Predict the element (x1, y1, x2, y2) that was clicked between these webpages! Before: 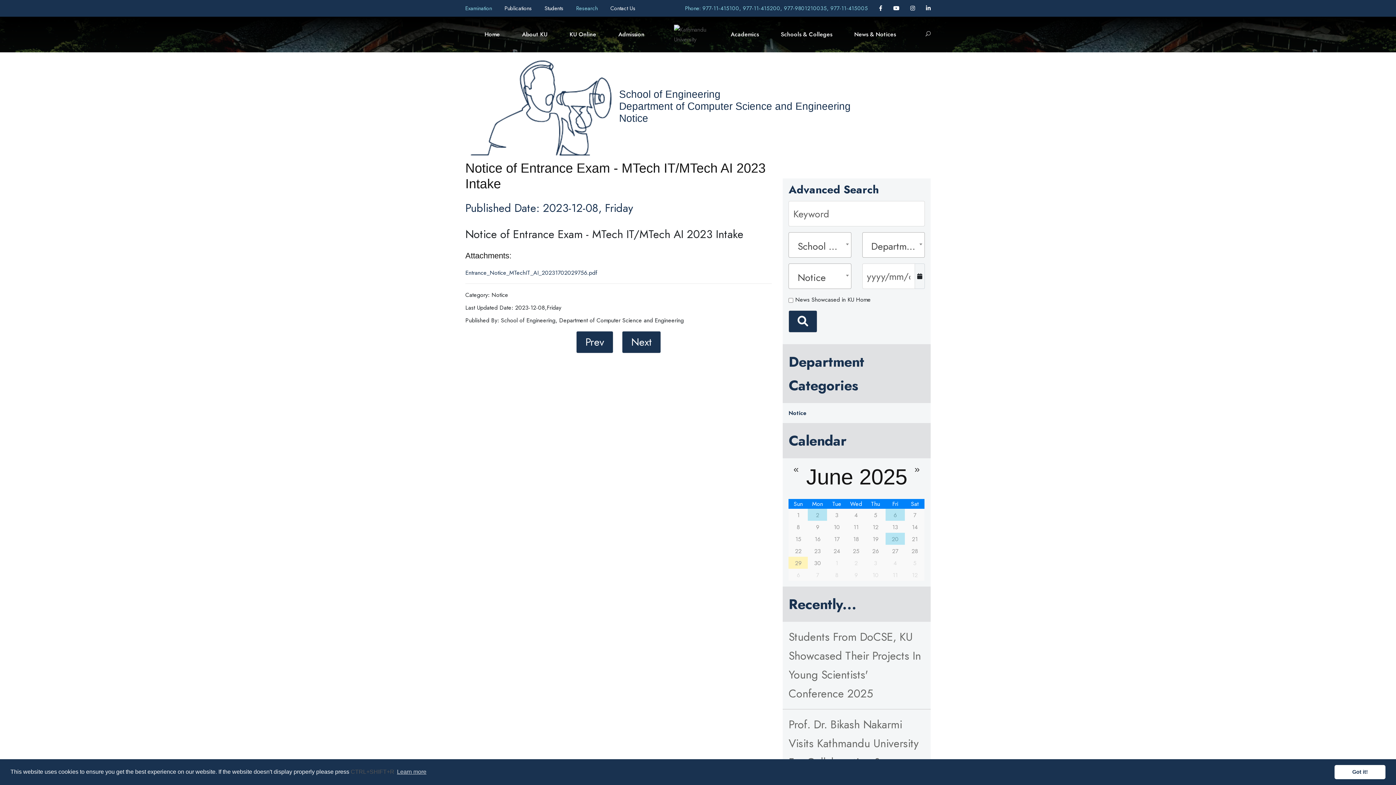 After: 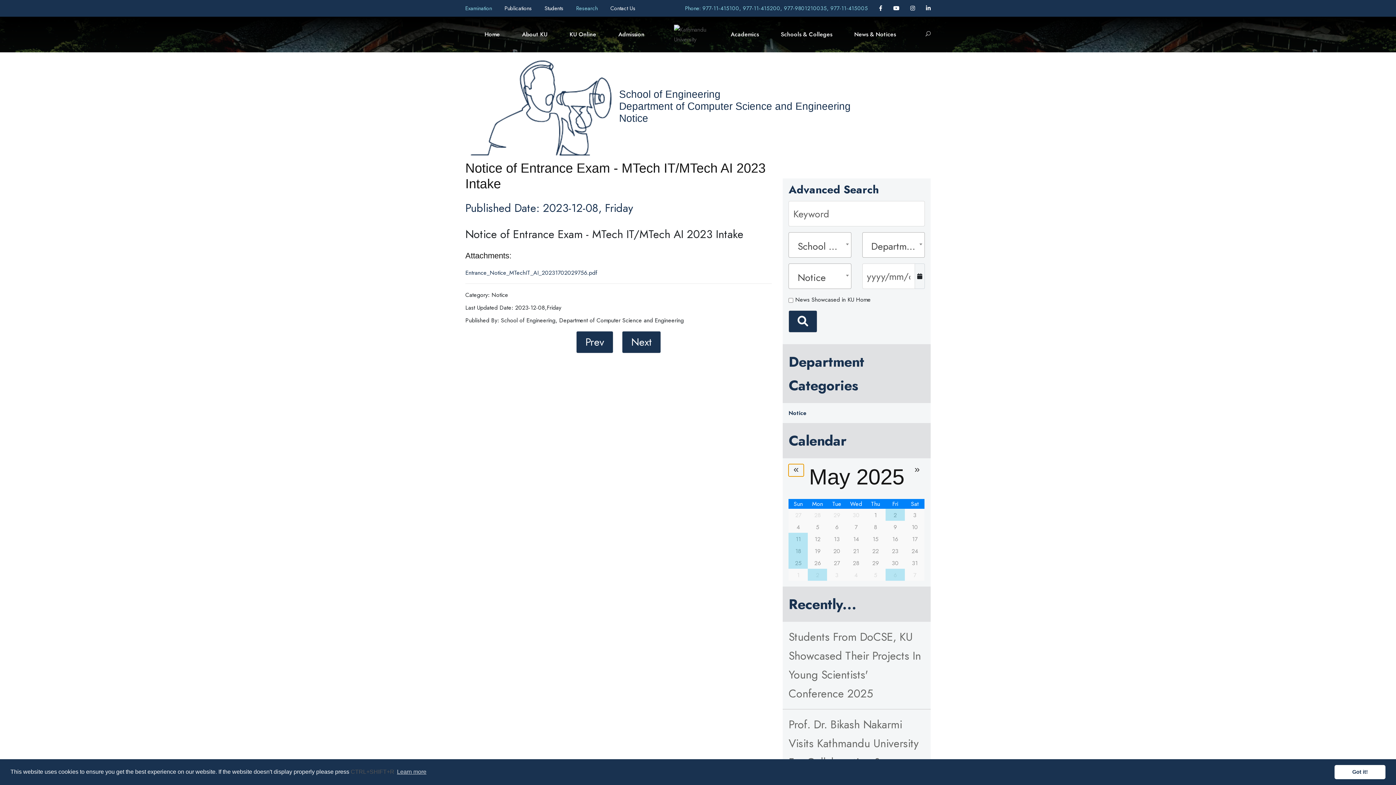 Action: bbox: (788, 464, 803, 476)